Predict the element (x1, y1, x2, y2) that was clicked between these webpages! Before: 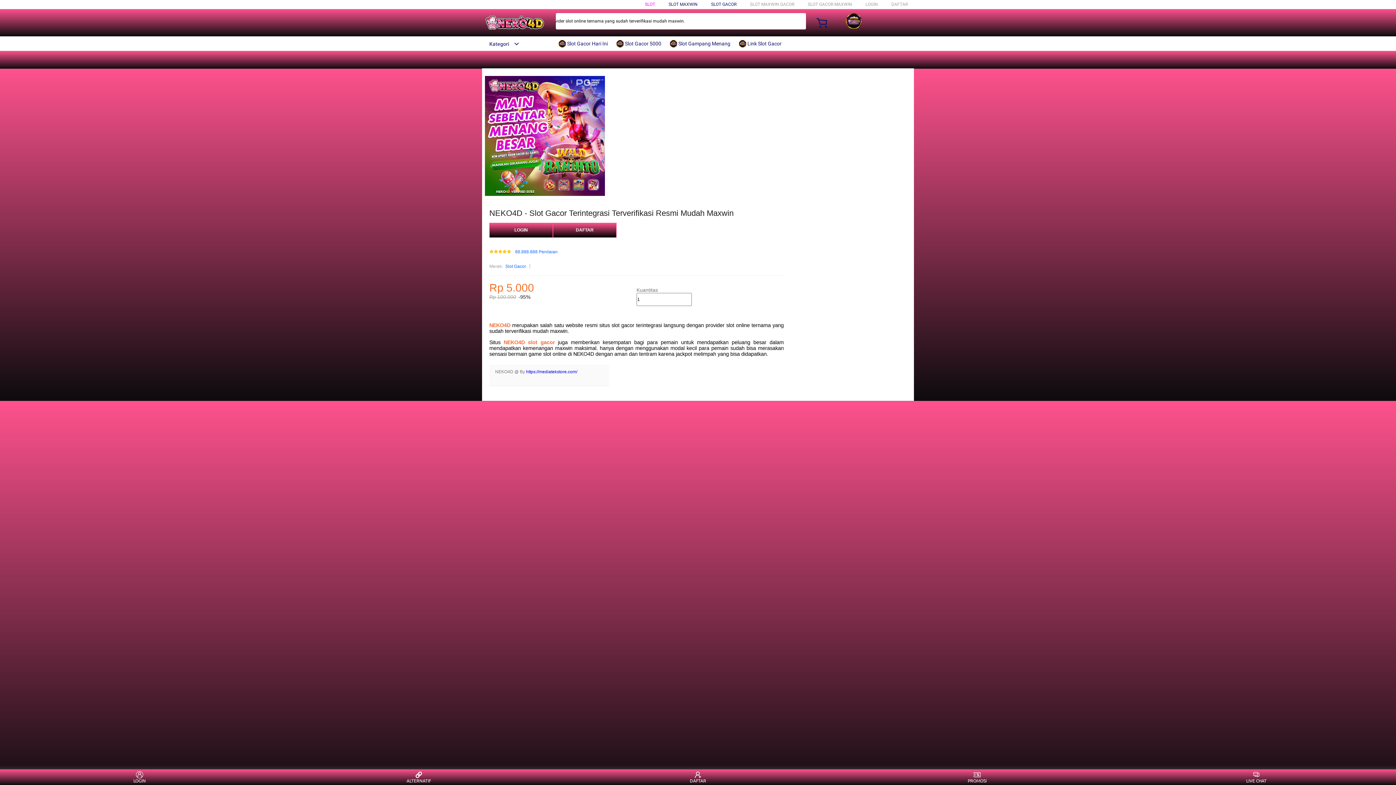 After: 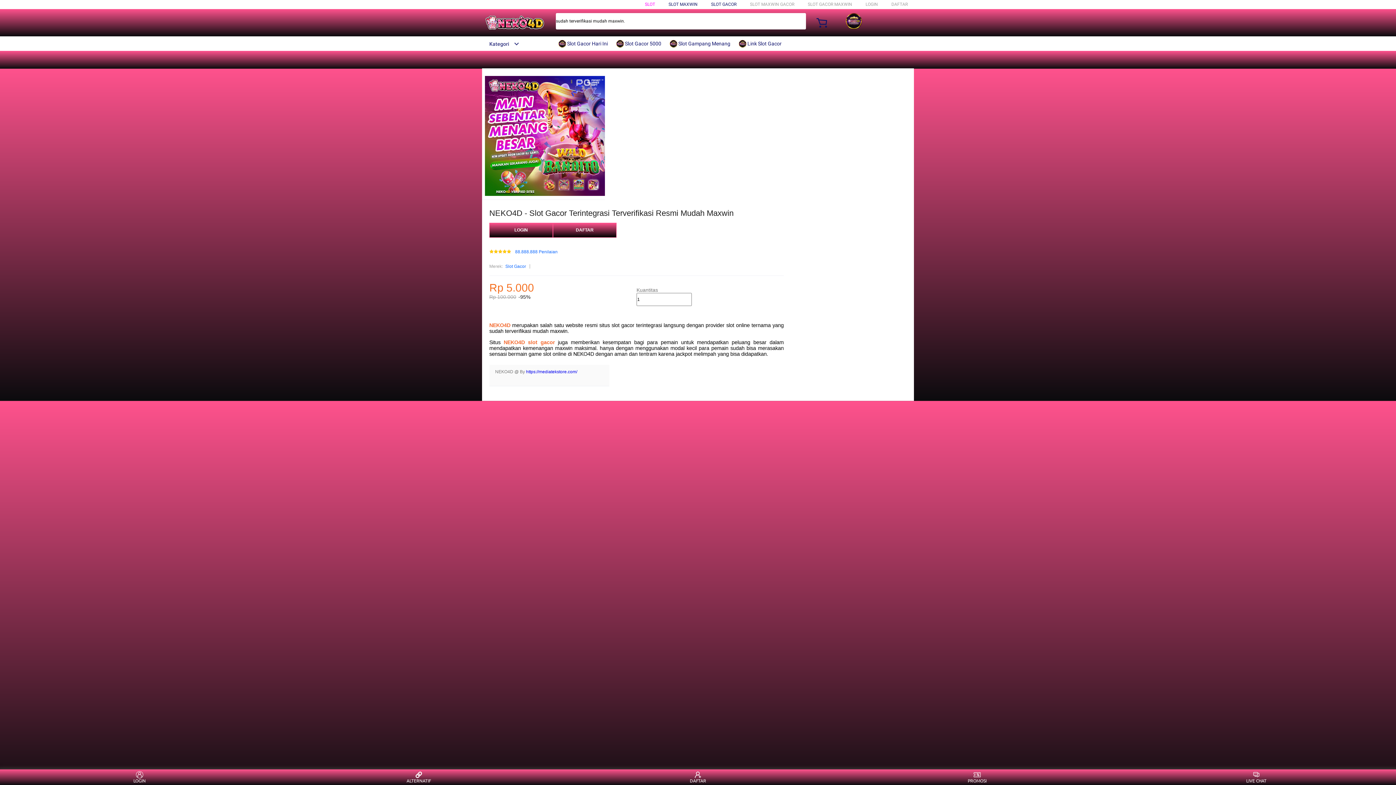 Action: label: SLOT GACOR bbox: (711, 1, 736, 6)